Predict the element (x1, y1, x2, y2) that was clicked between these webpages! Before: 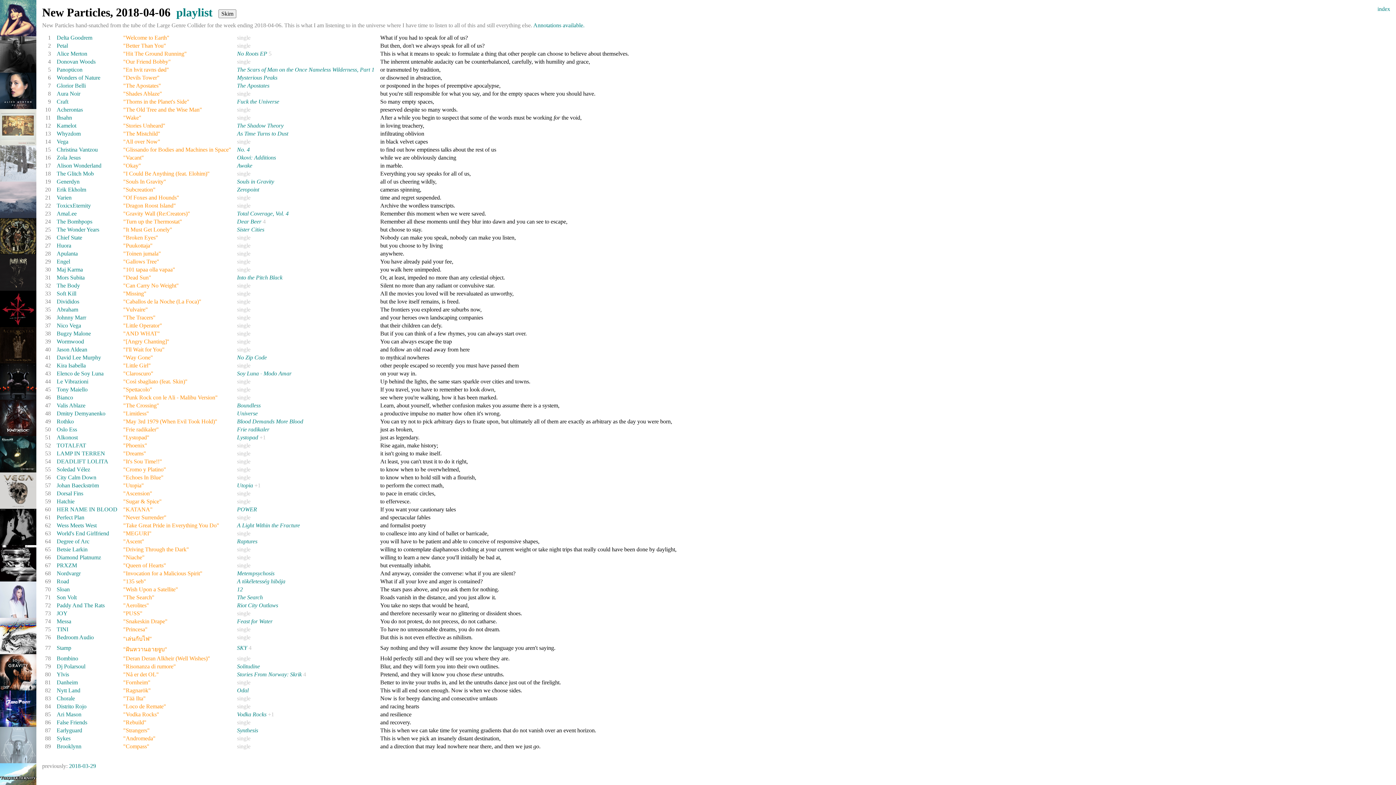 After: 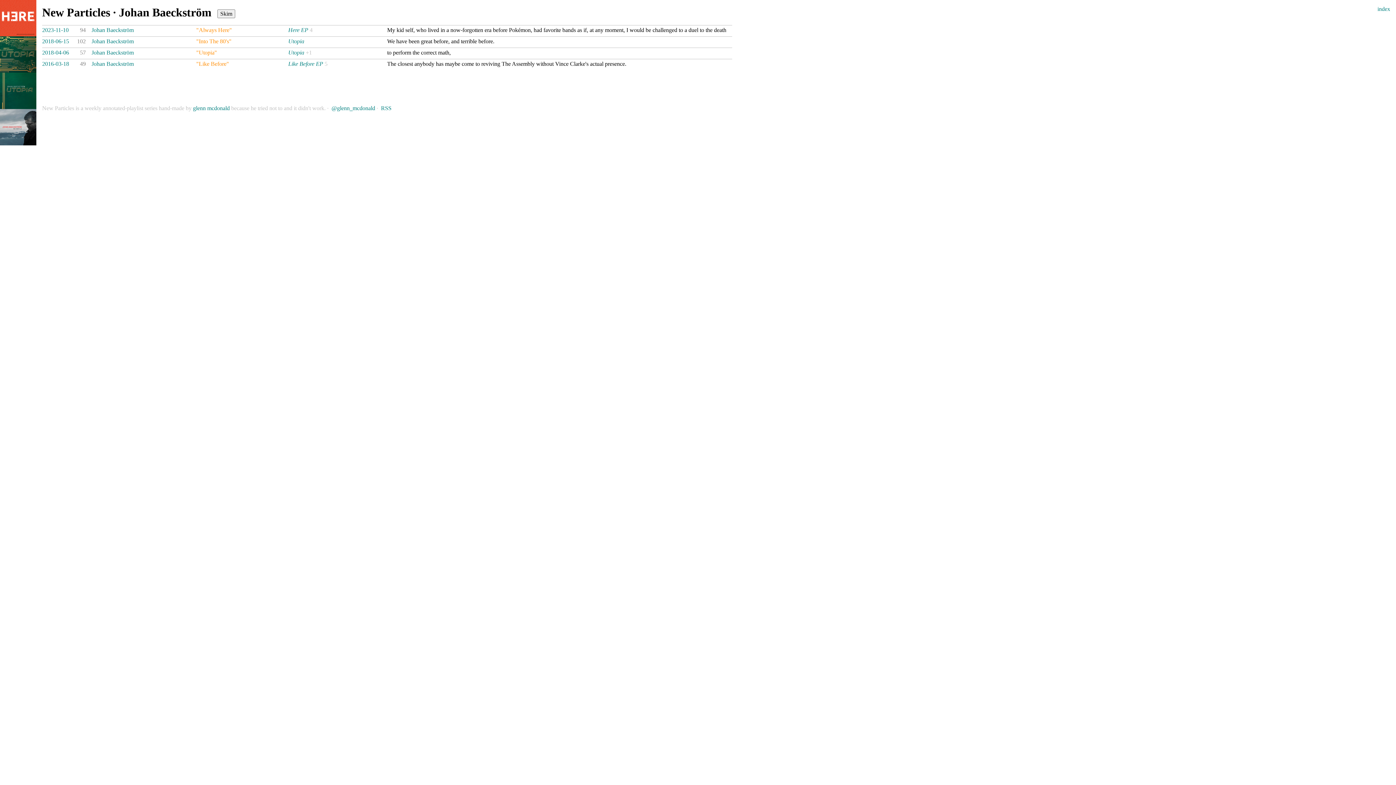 Action: bbox: (56, 482, 98, 488) label: Johan Baeckström